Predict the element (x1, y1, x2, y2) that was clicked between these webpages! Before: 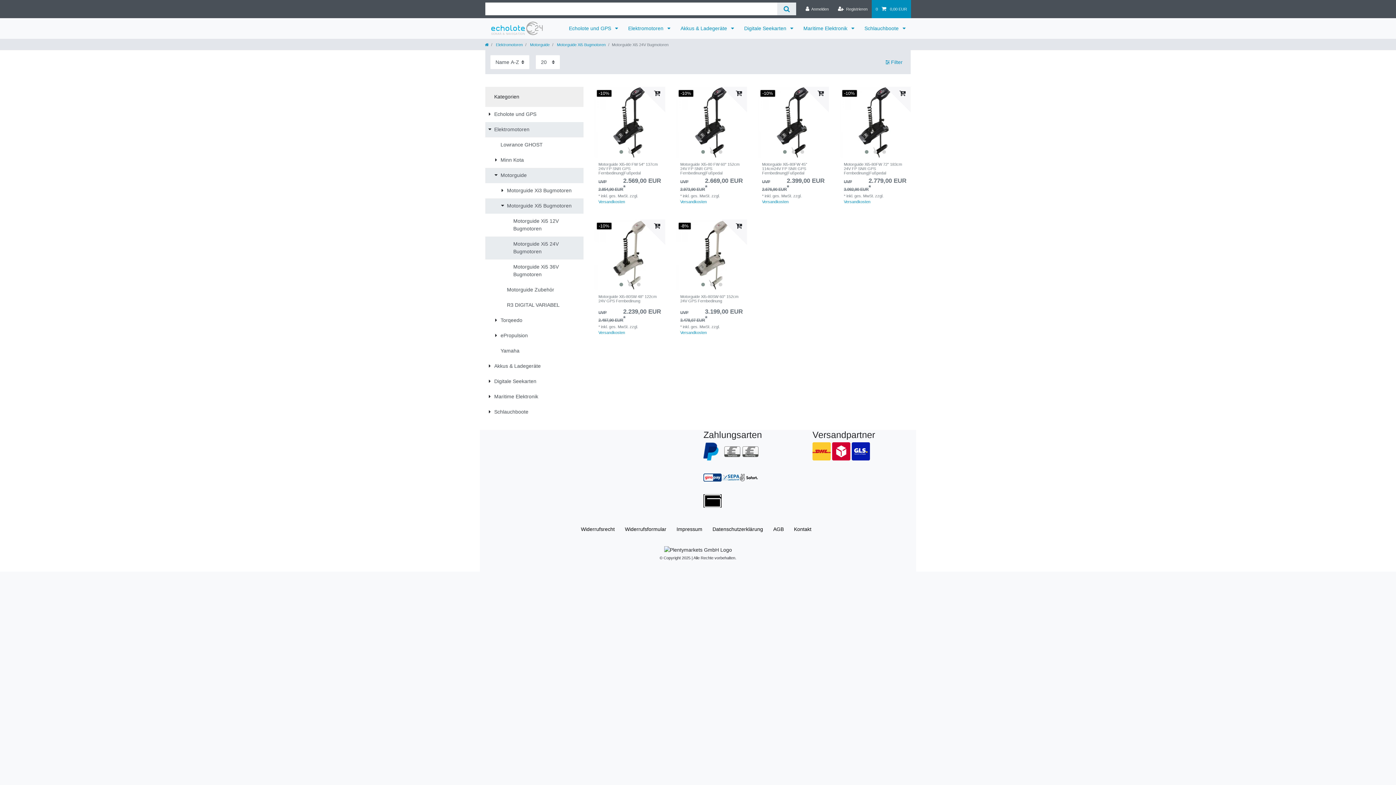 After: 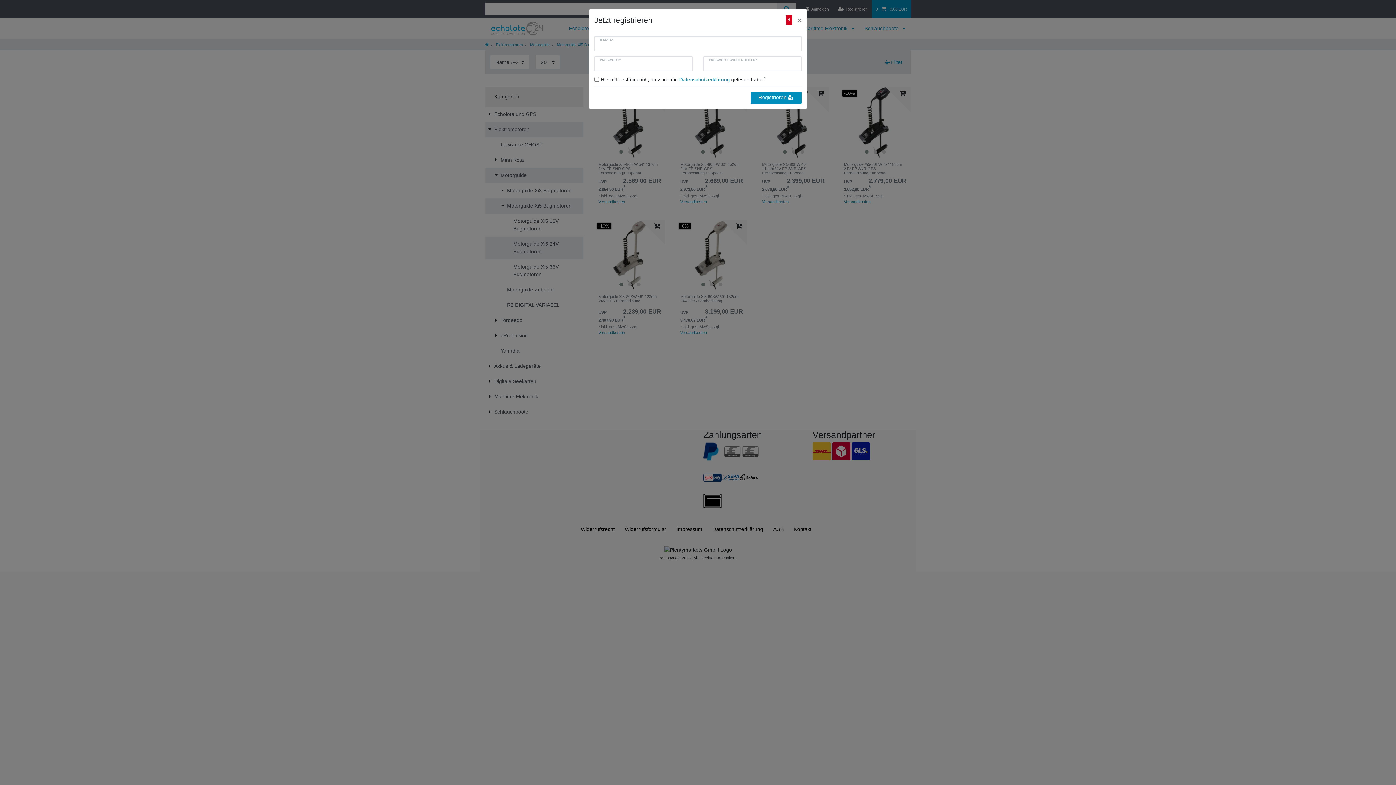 Action: bbox: (834, 0, 871, 18) label: Registrieren